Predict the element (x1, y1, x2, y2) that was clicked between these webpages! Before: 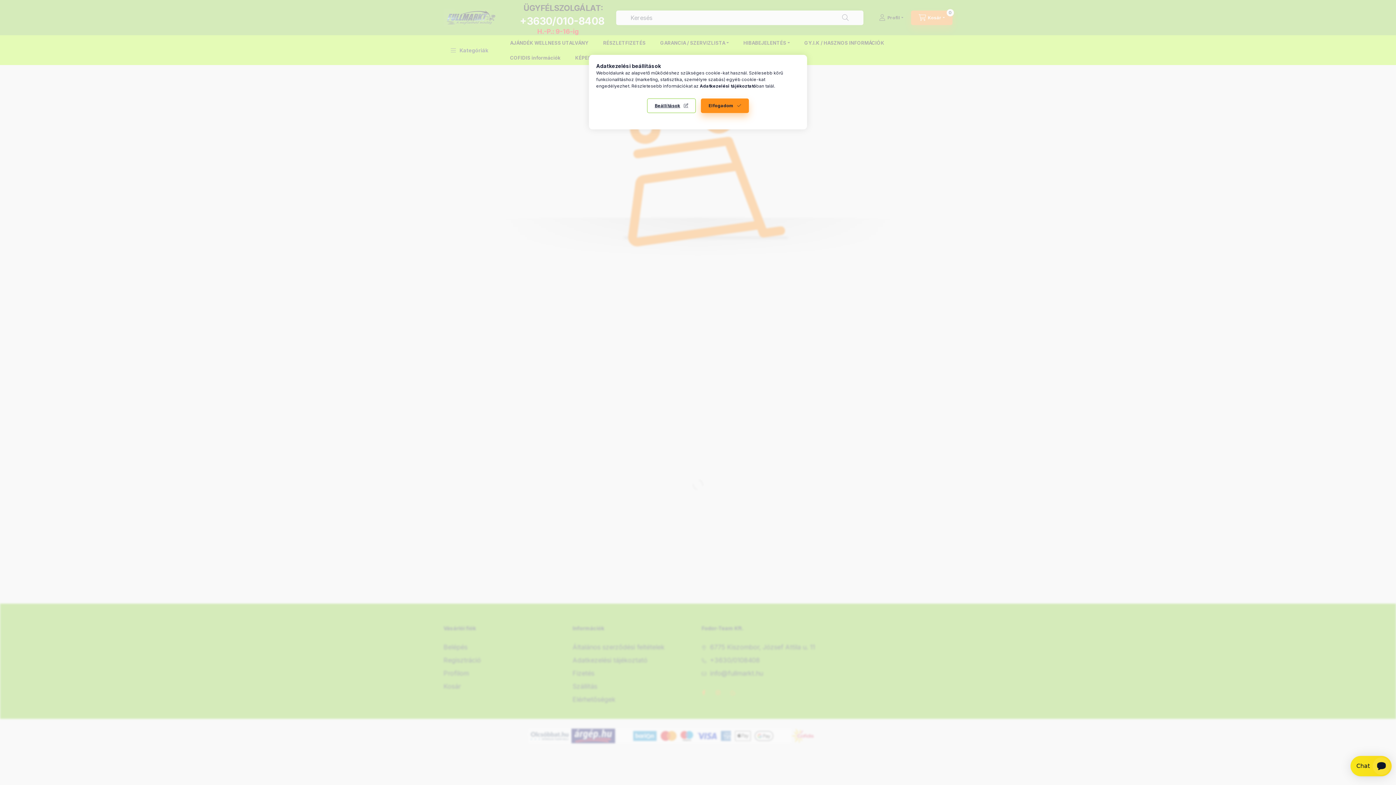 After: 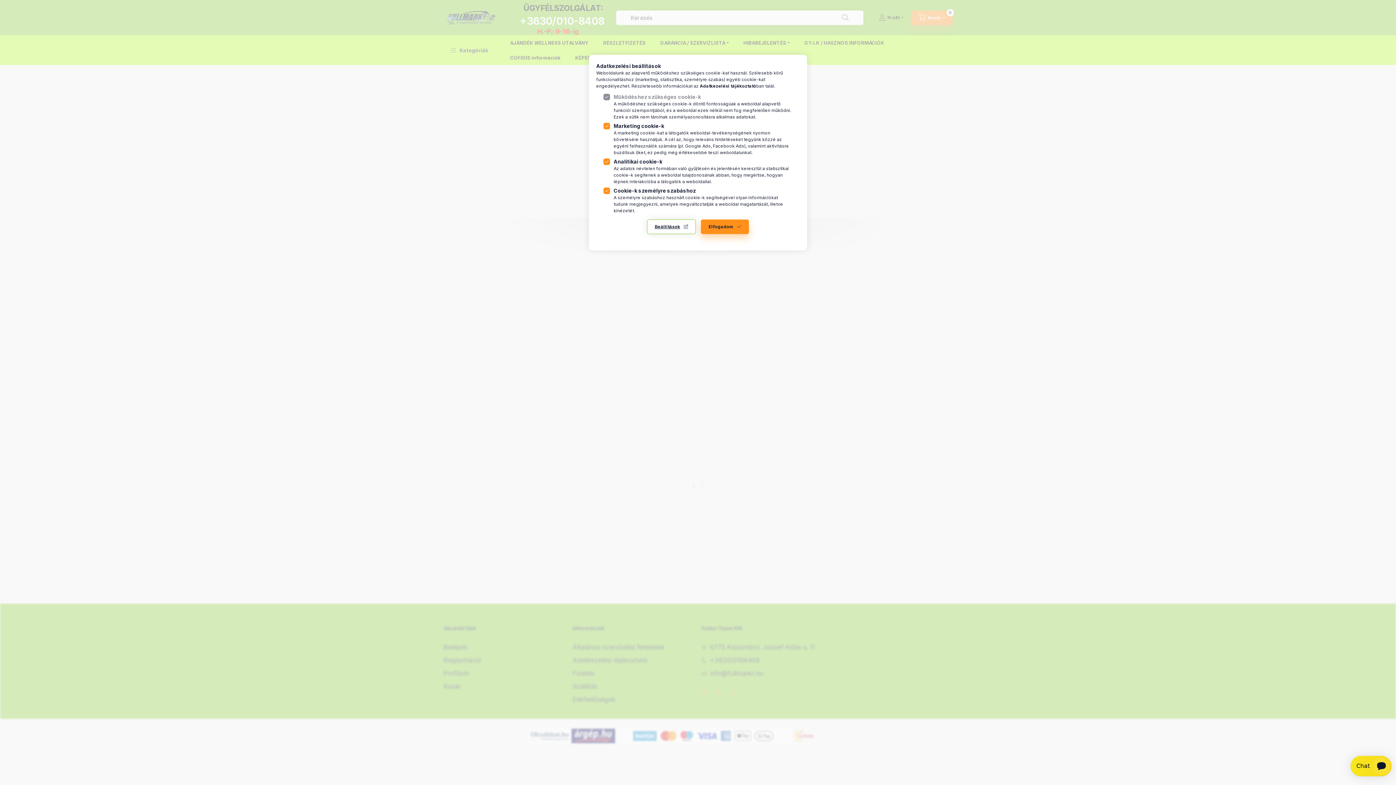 Action: bbox: (647, 98, 696, 113) label: Beállítások